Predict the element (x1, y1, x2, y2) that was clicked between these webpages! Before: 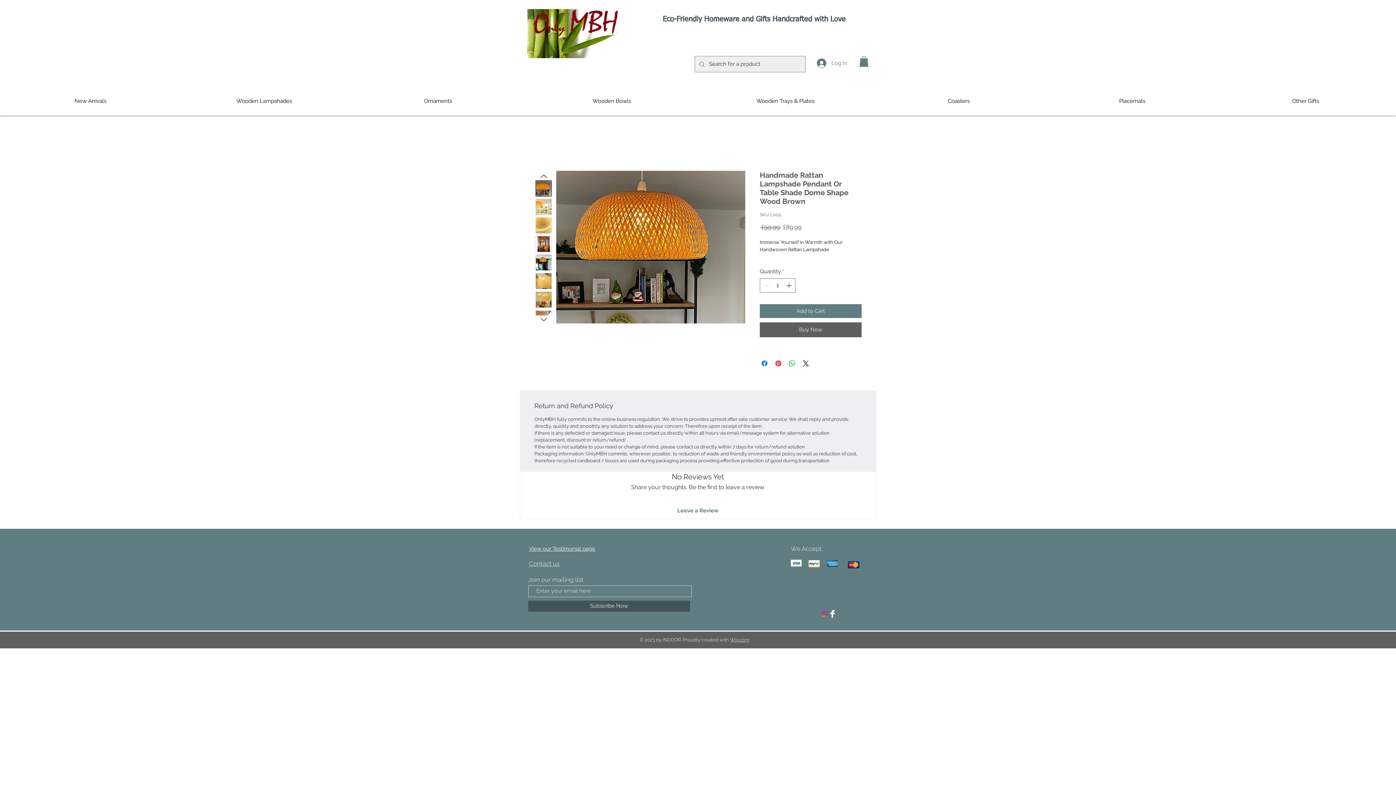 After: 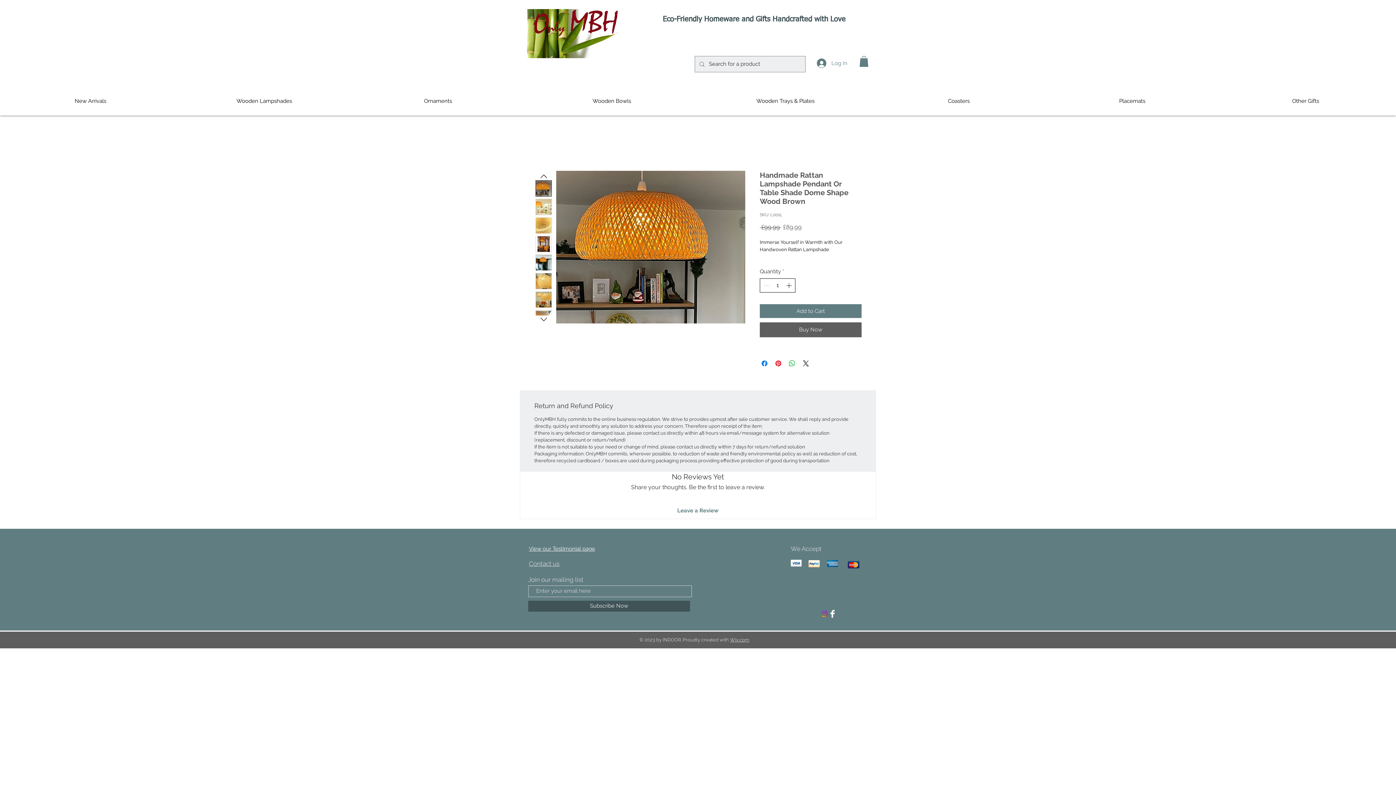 Action: bbox: (784, 278, 794, 292) label: Increment